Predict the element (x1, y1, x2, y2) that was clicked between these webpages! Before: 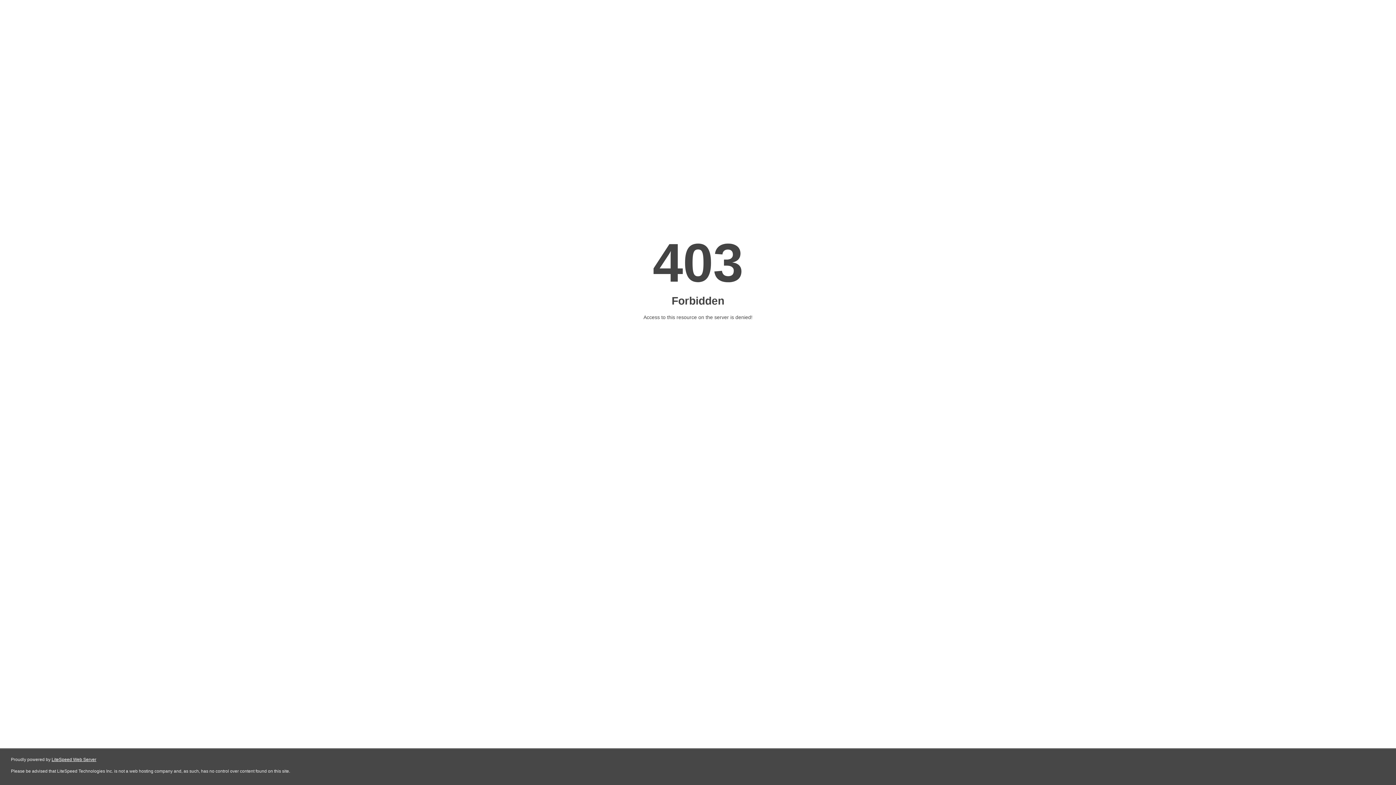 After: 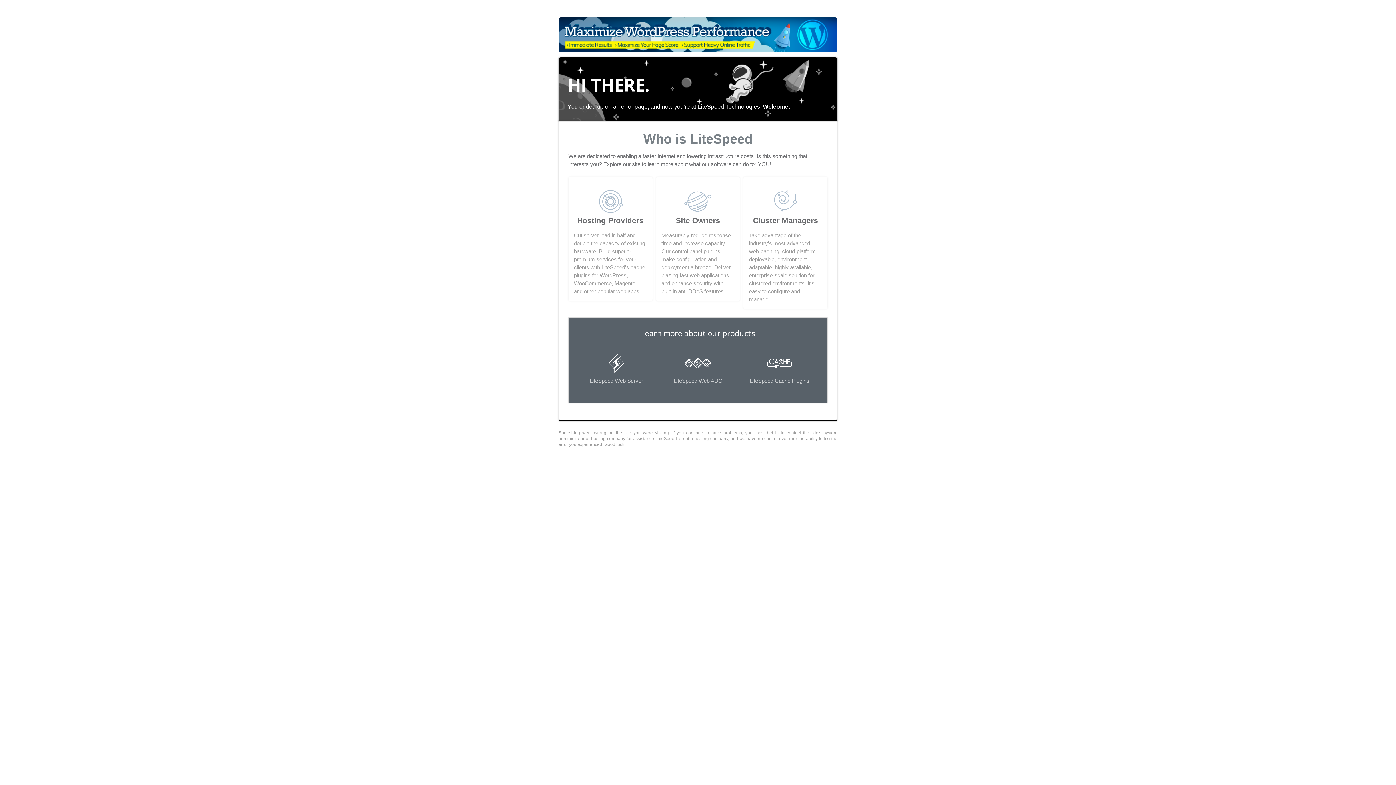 Action: bbox: (51, 757, 96, 762) label: LiteSpeed Web Server